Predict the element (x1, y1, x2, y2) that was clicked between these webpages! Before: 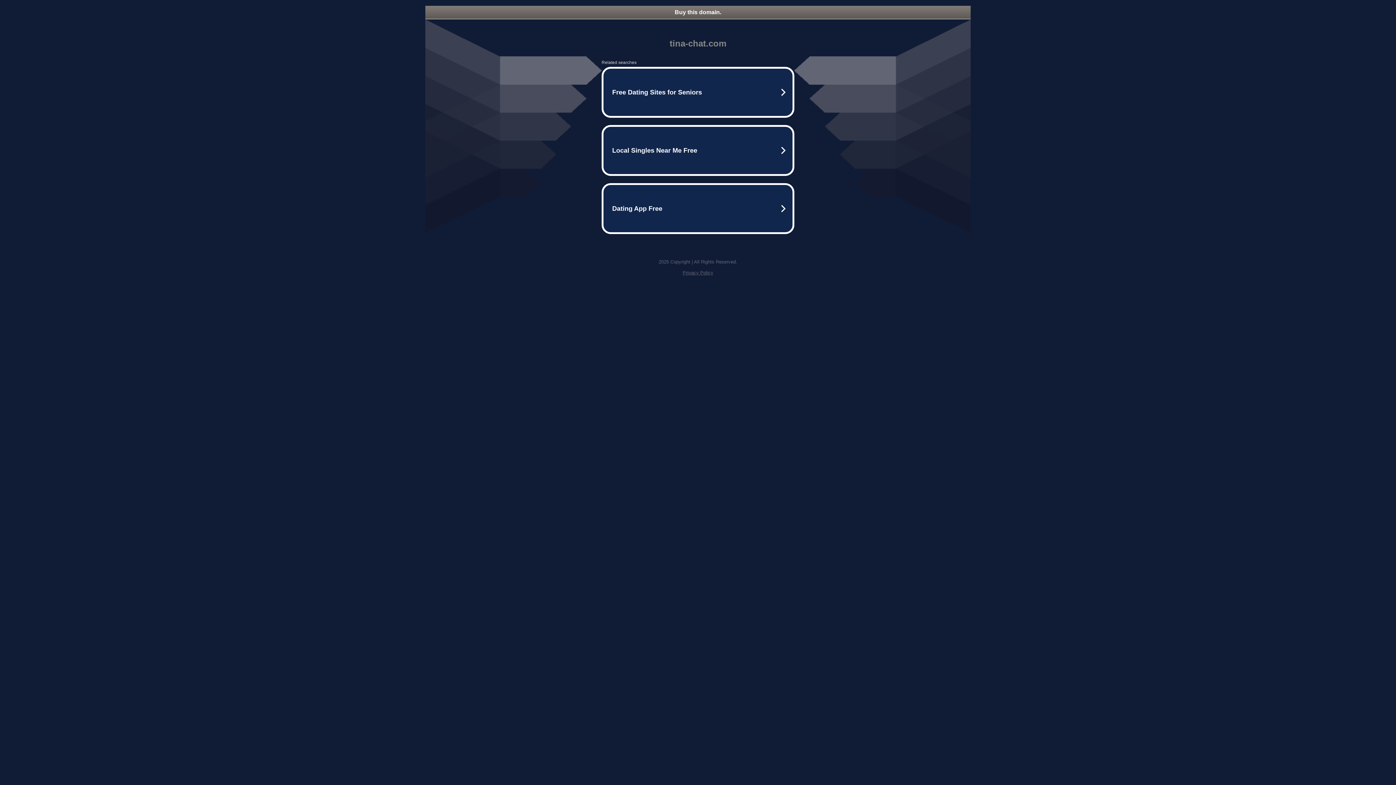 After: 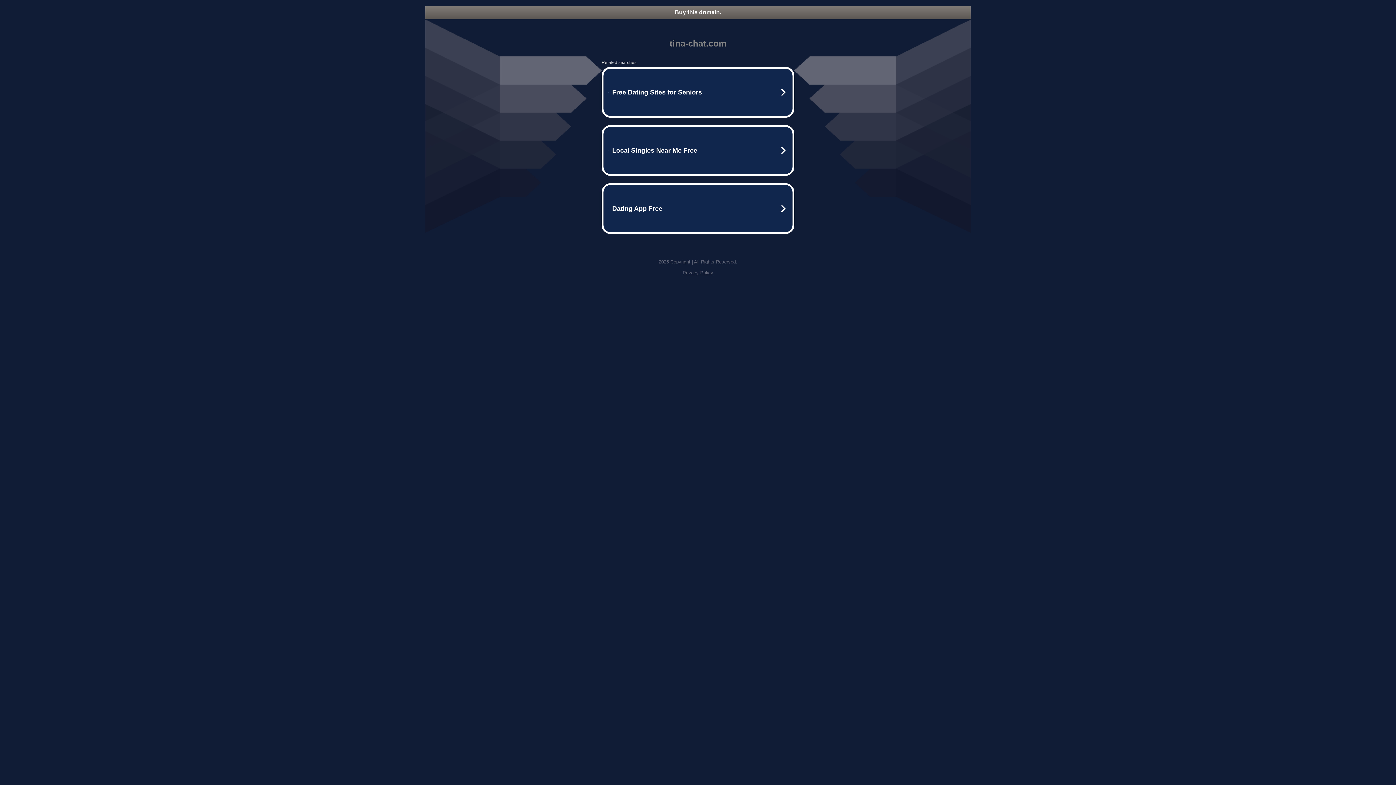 Action: bbox: (425, 5, 970, 18) label: Buy this domain.